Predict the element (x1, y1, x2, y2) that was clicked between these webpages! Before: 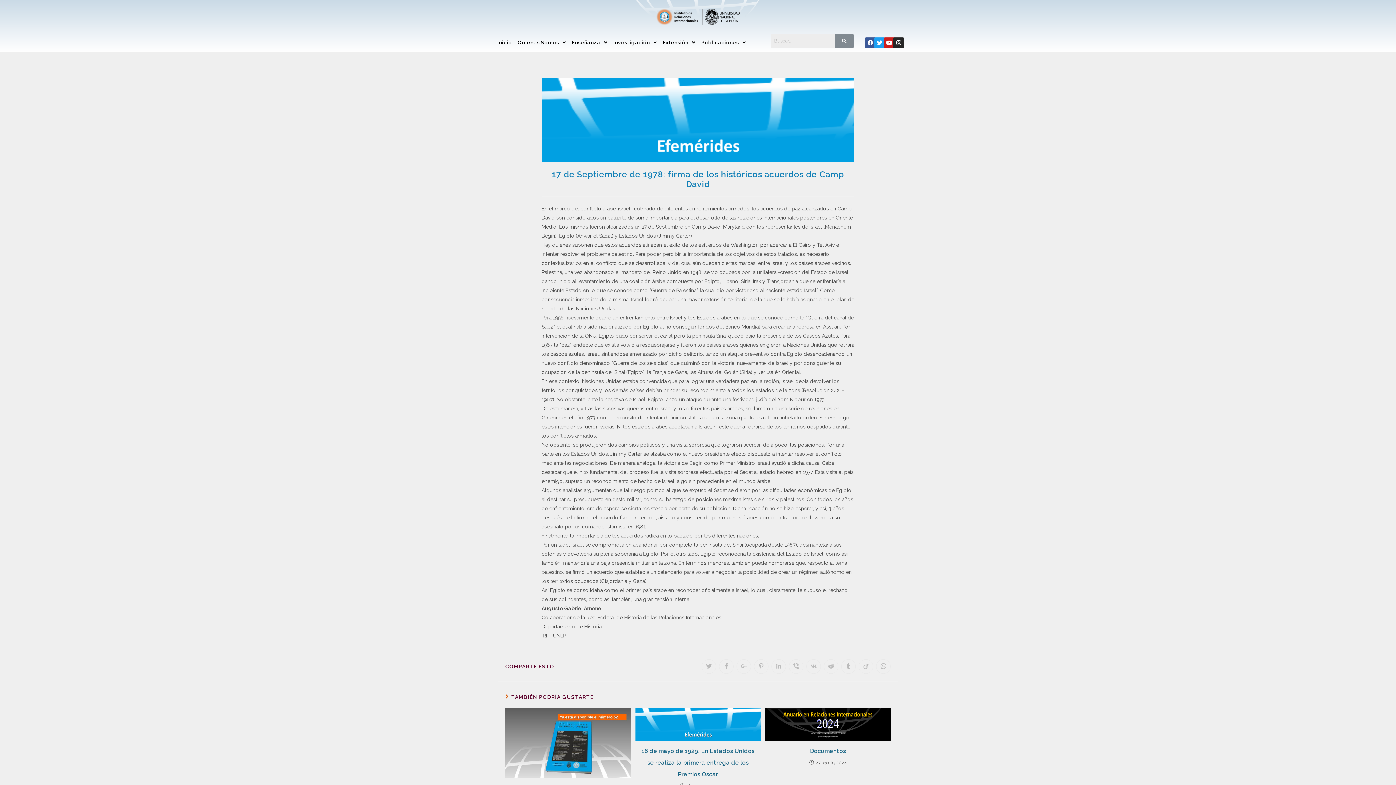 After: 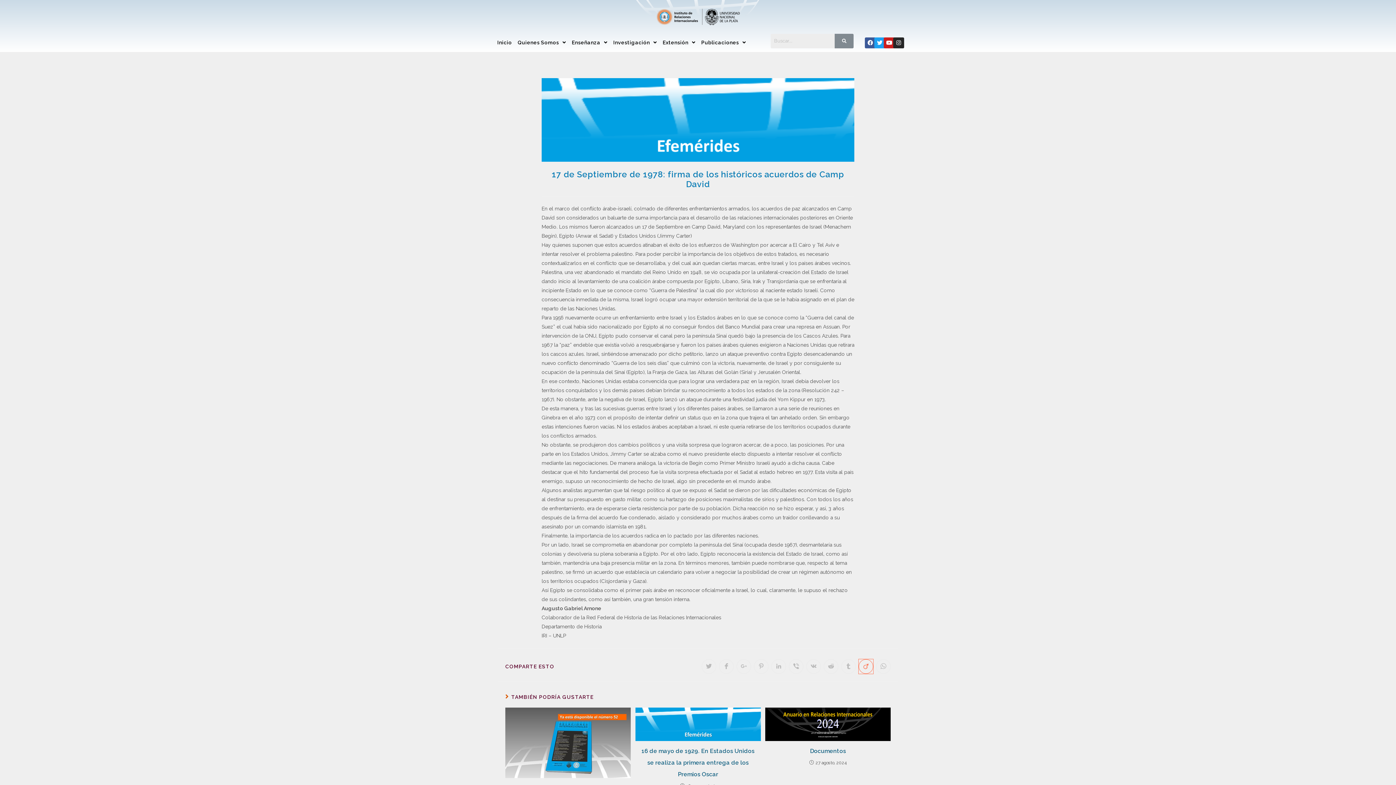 Action: bbox: (858, 659, 873, 674) label: Compartir en Viadeo